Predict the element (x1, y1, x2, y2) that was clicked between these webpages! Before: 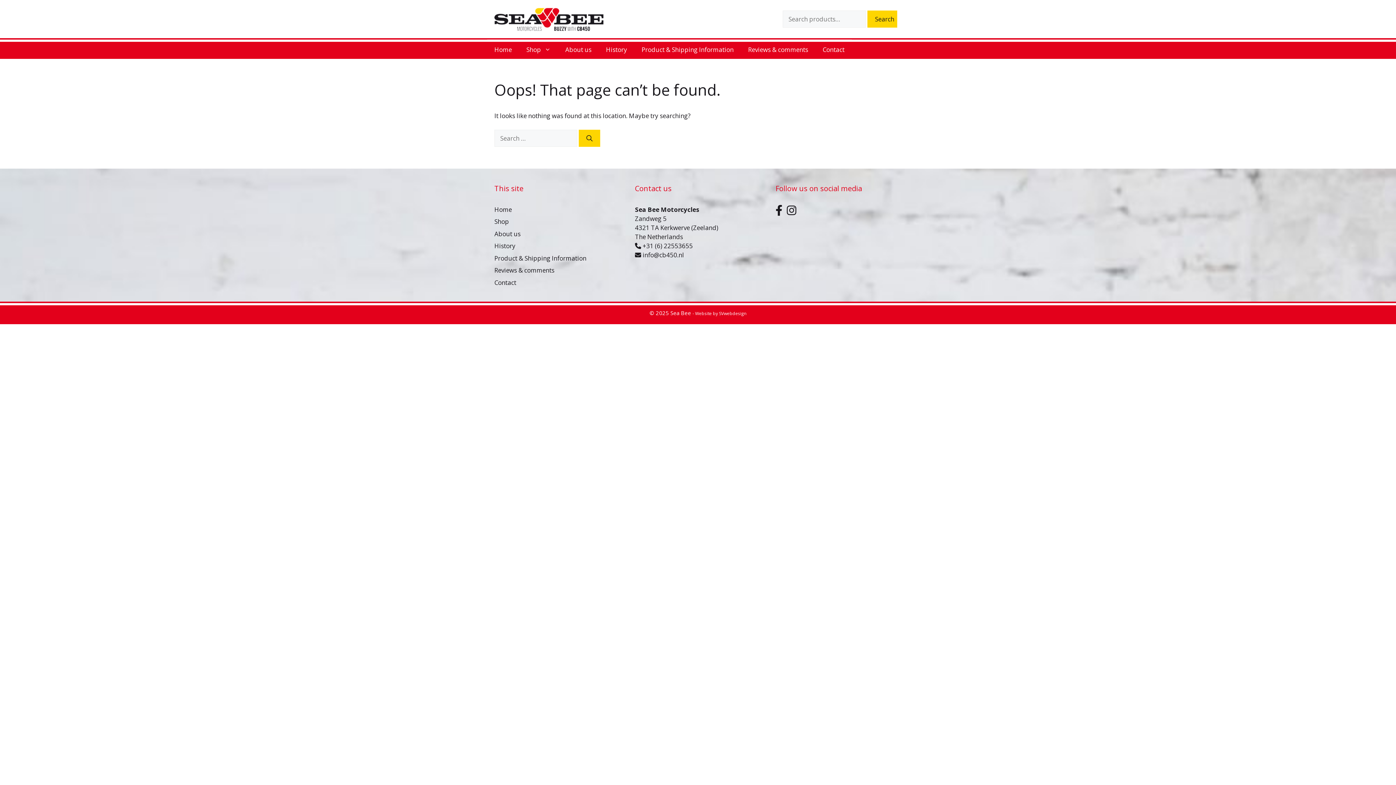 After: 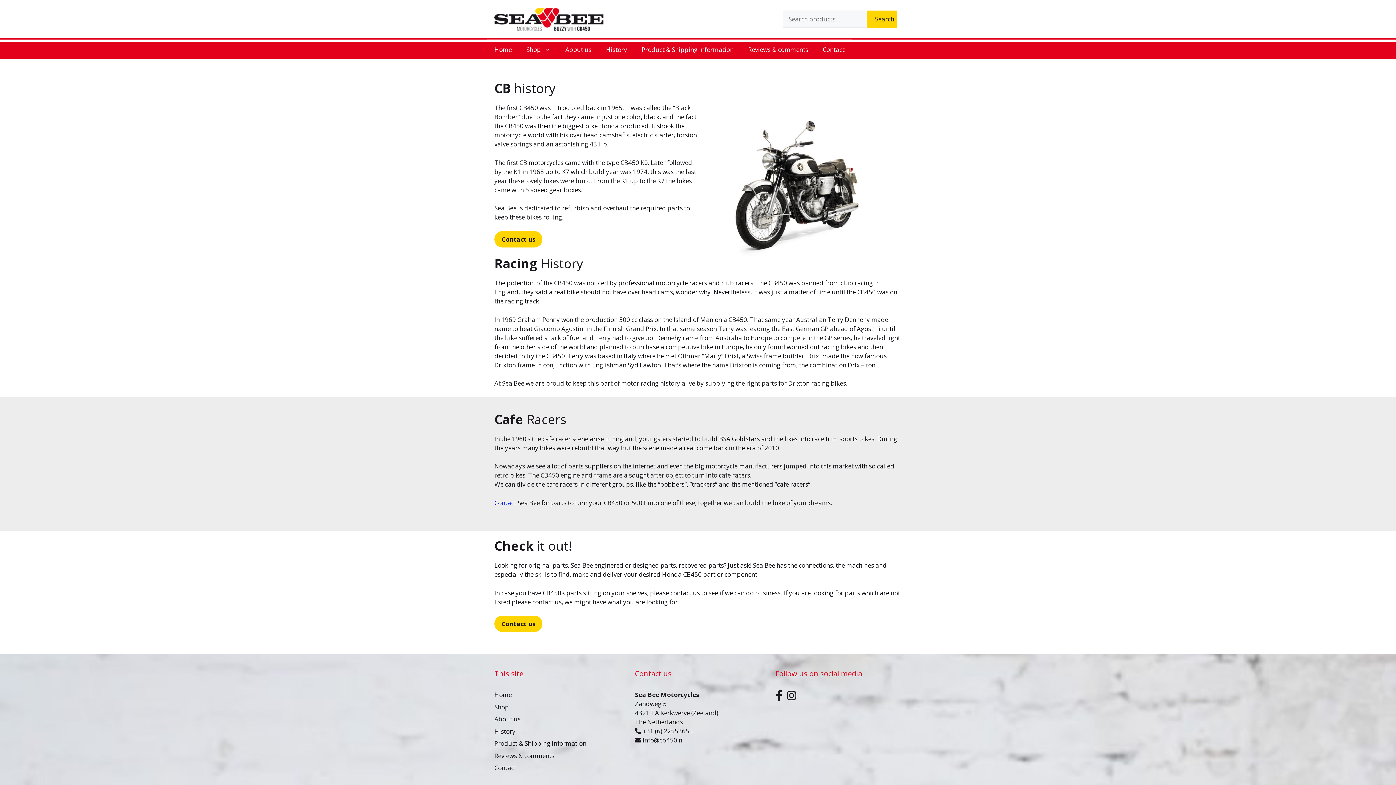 Action: label: History bbox: (598, 38, 634, 58)